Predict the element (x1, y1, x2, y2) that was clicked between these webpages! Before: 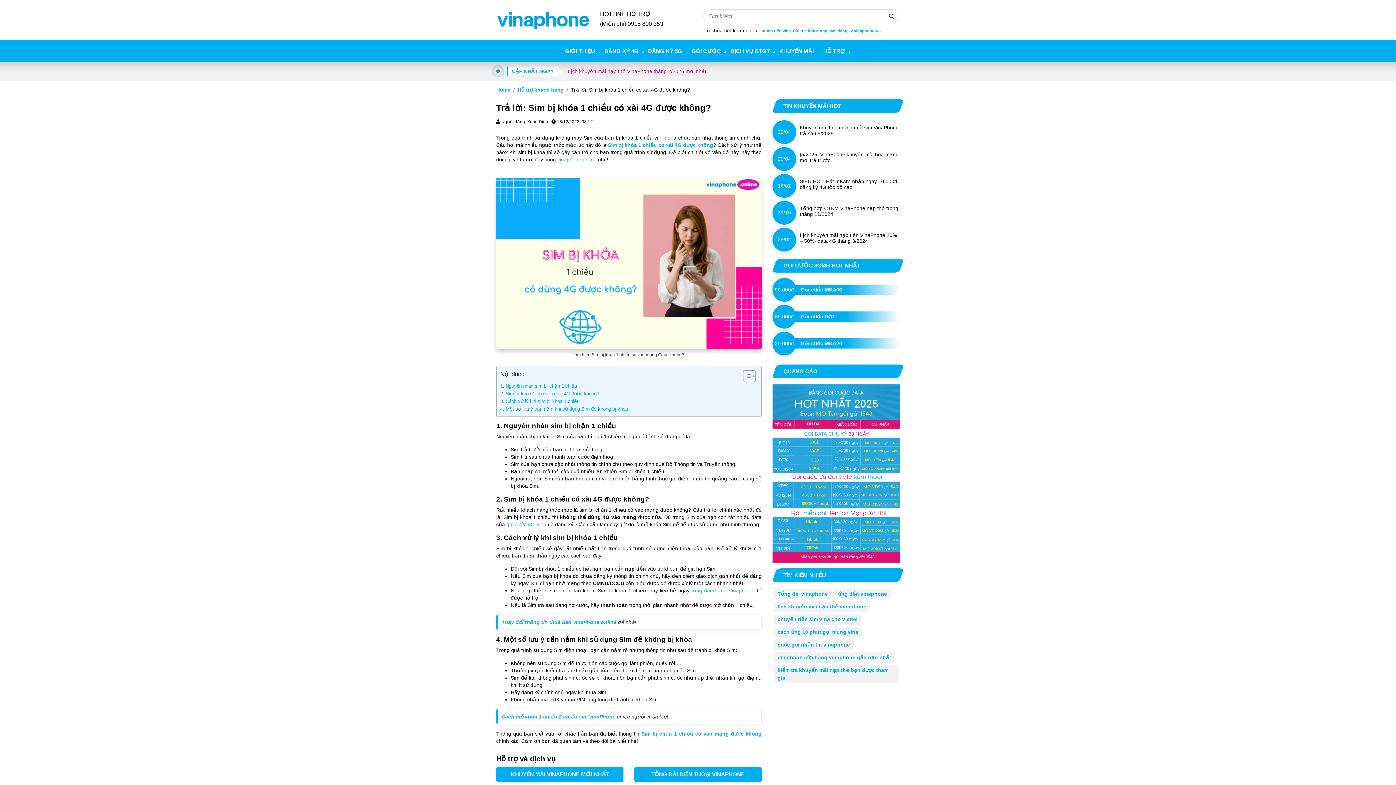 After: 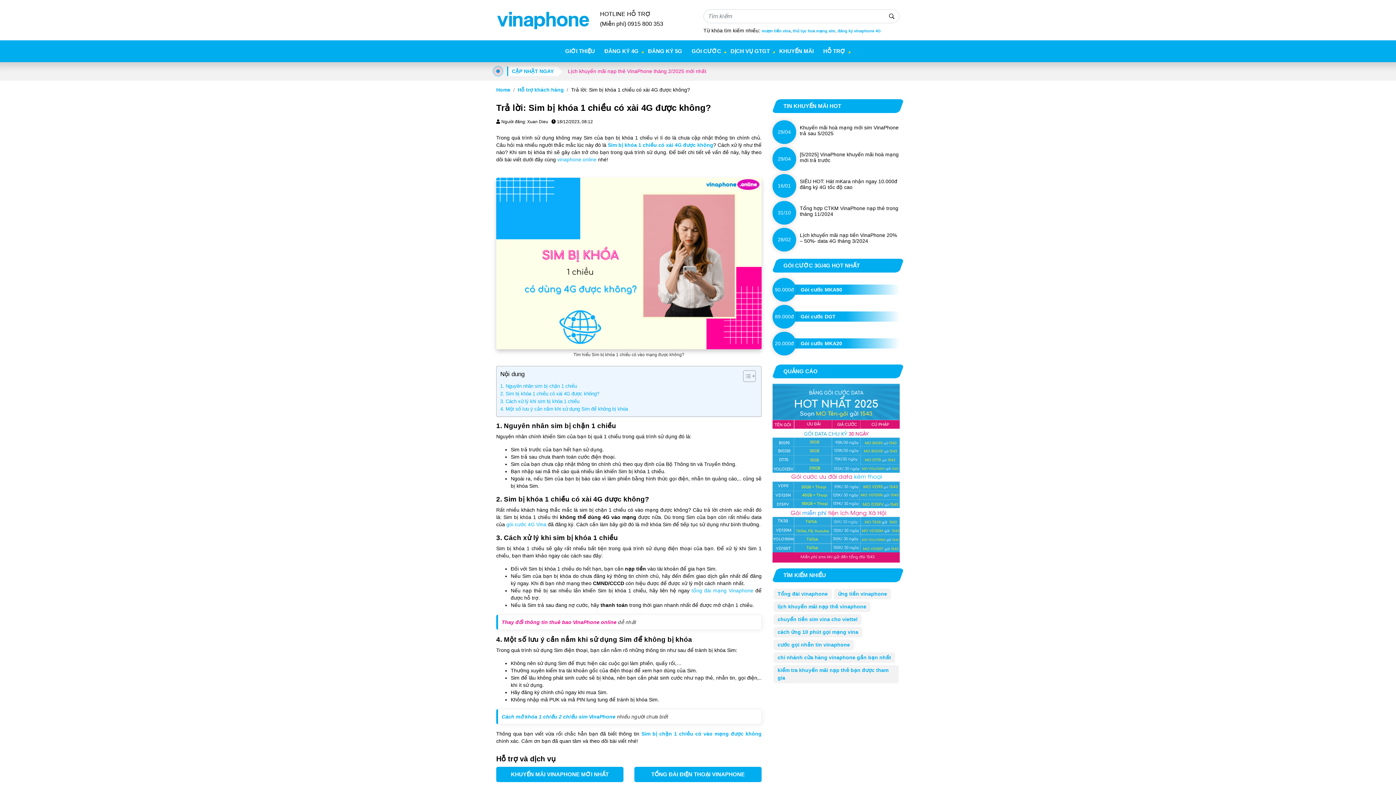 Action: bbox: (501, 619, 616, 625) label: Thay đổi thông tin thuê bao VinaPhone online